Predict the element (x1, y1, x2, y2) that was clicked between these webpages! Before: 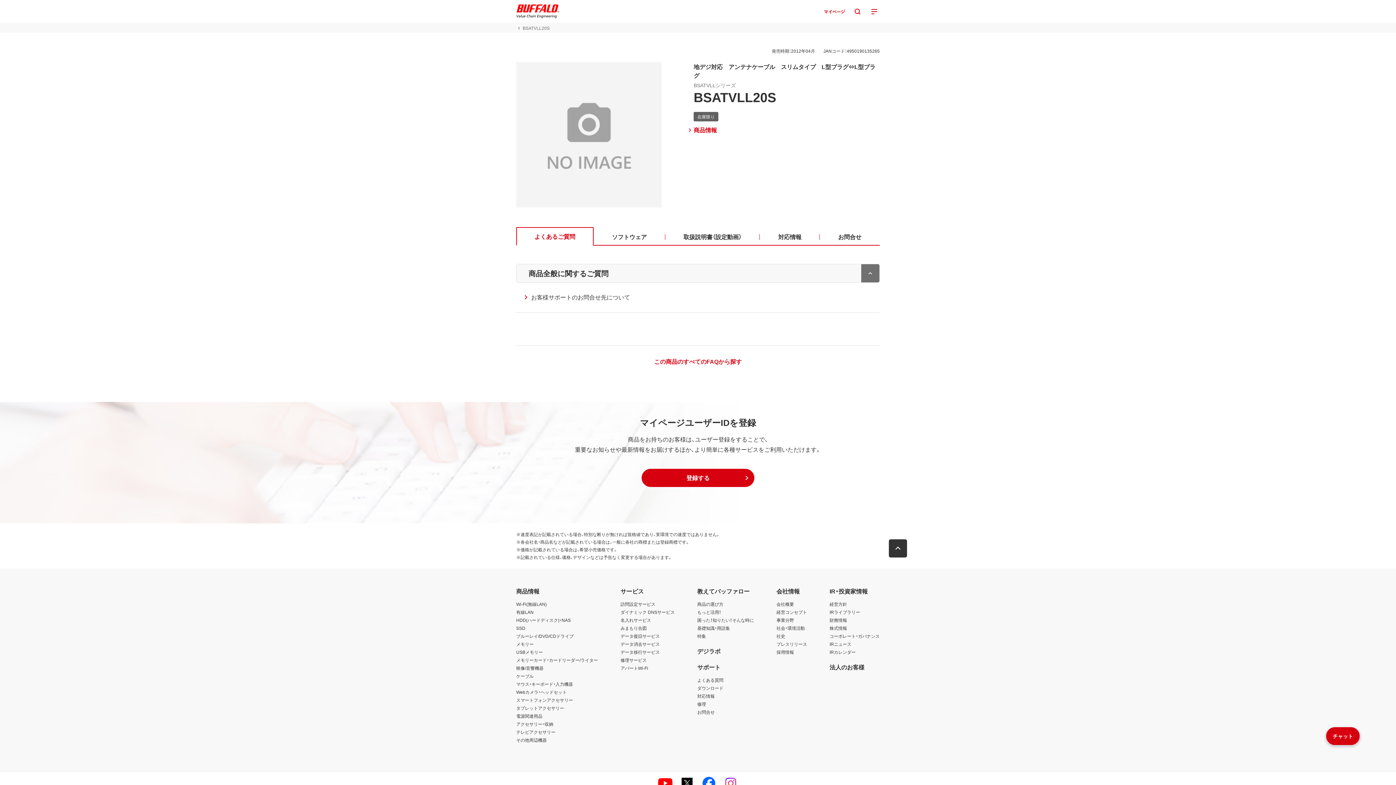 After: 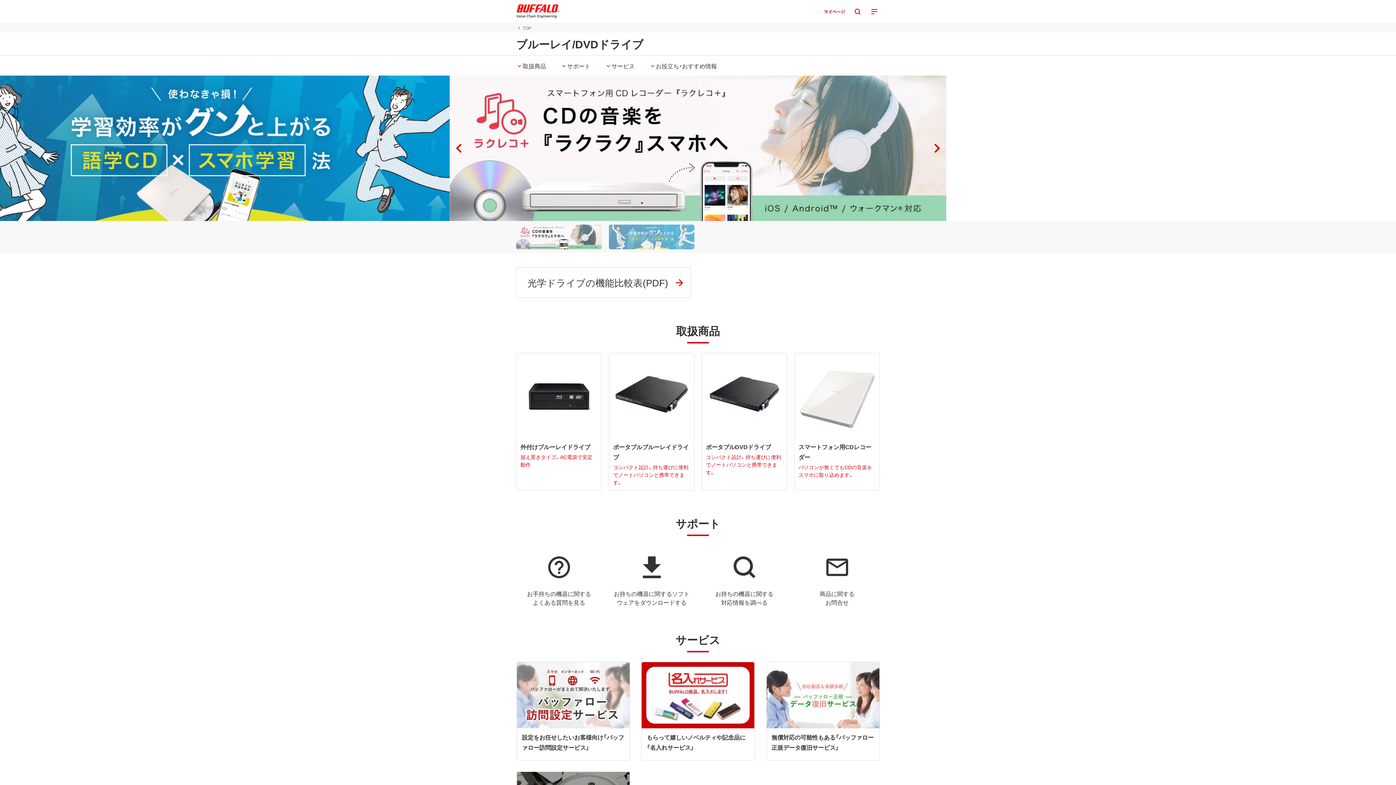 Action: bbox: (516, 633, 573, 639) label: ブルーレイ/DVD/CDドライブ